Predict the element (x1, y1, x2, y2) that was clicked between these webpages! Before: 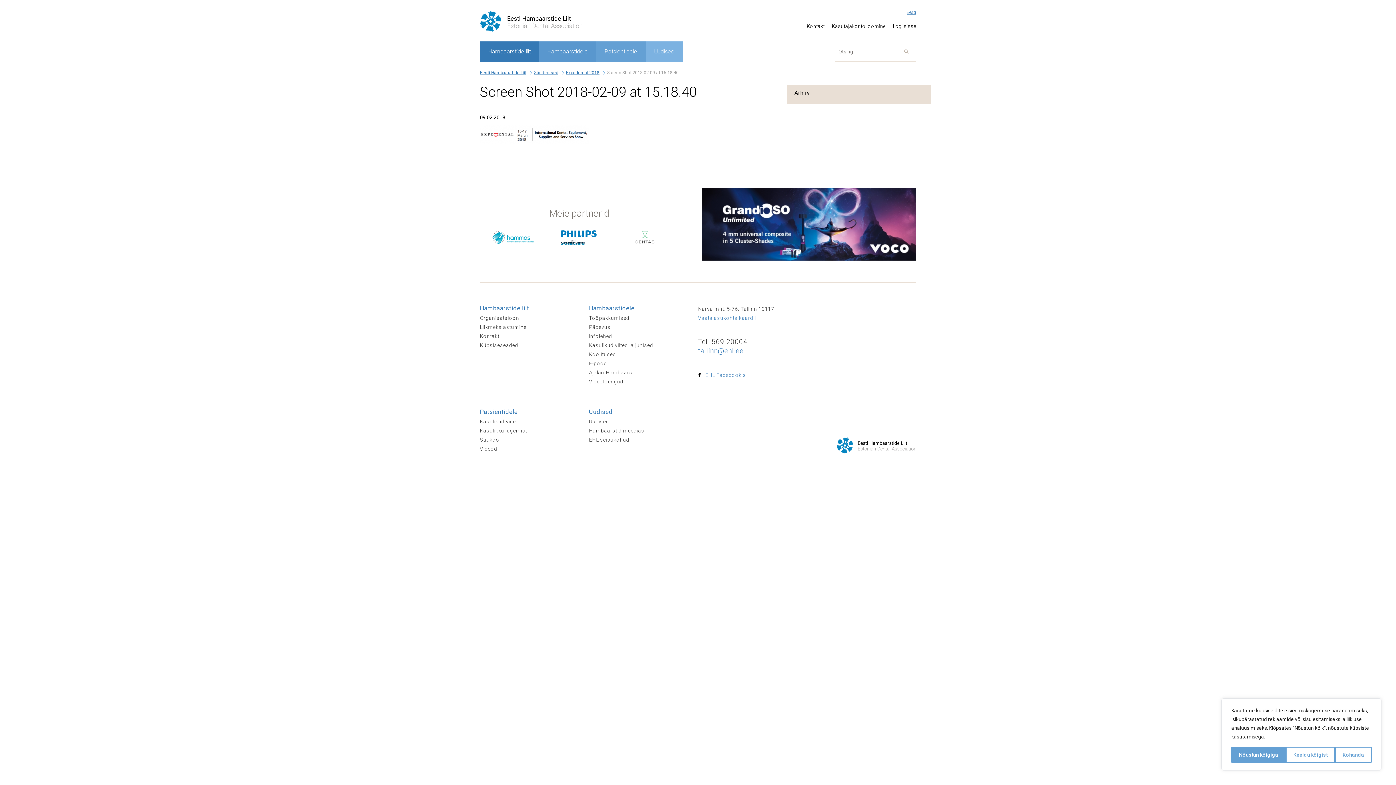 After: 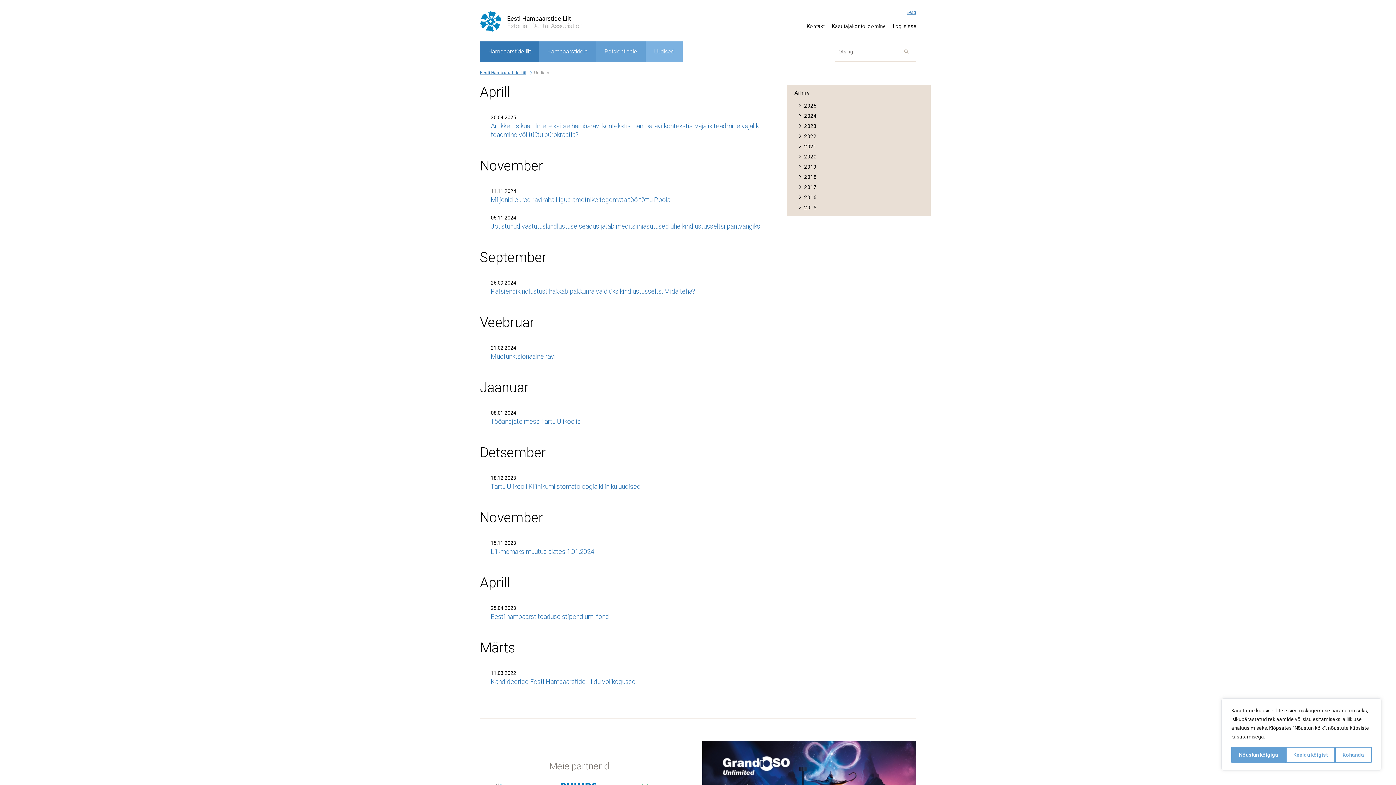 Action: bbox: (589, 408, 612, 415) label: Uudised